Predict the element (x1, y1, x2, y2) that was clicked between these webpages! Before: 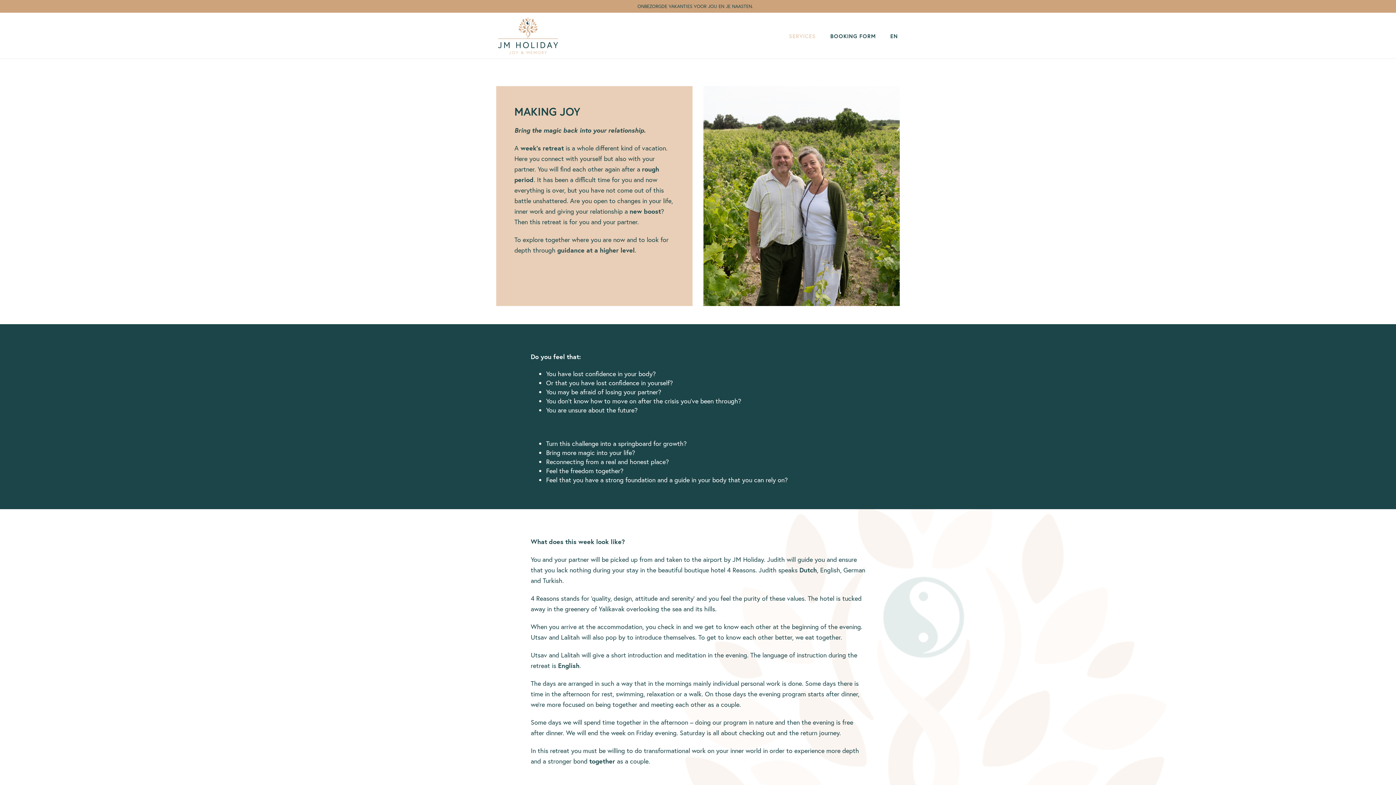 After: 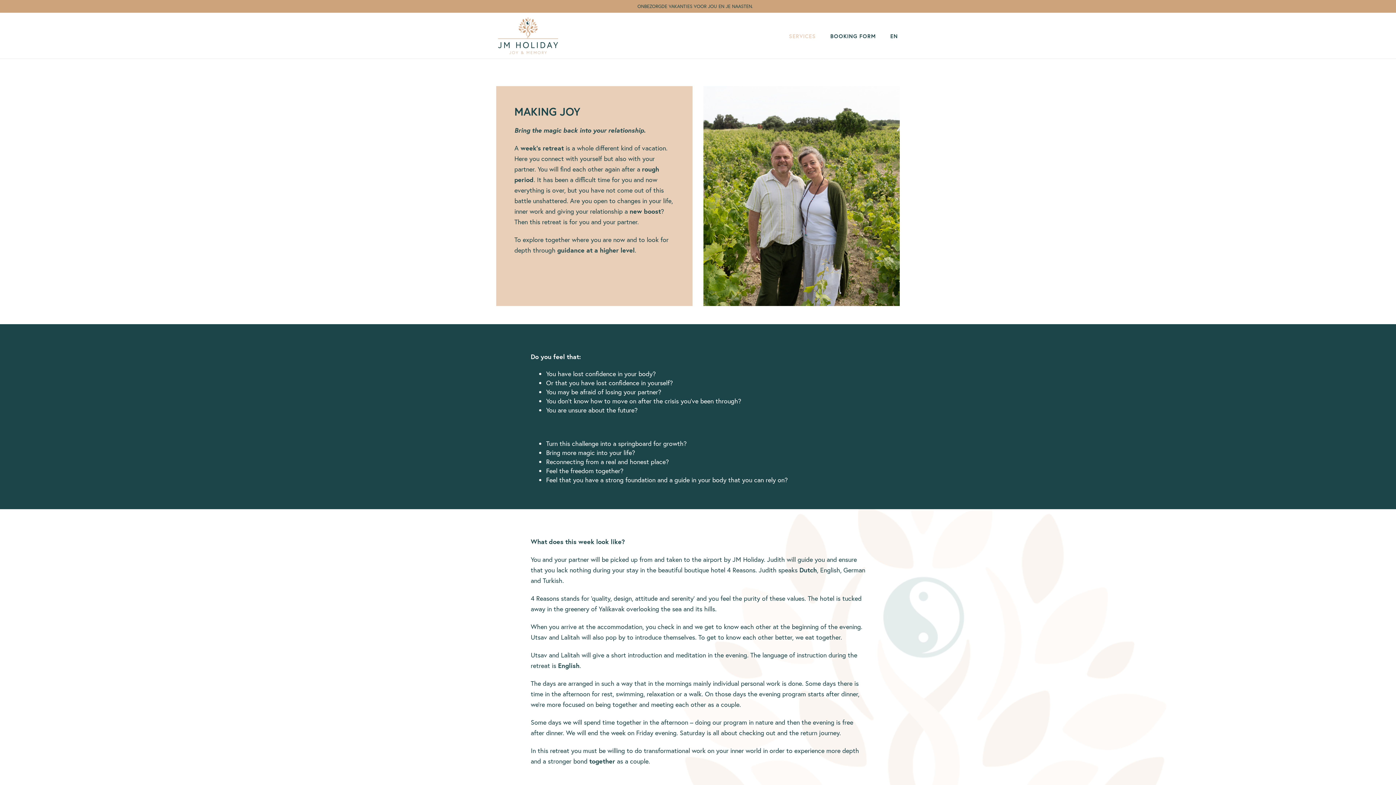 Action: bbox: (883, 12, 905, 58) label: EN